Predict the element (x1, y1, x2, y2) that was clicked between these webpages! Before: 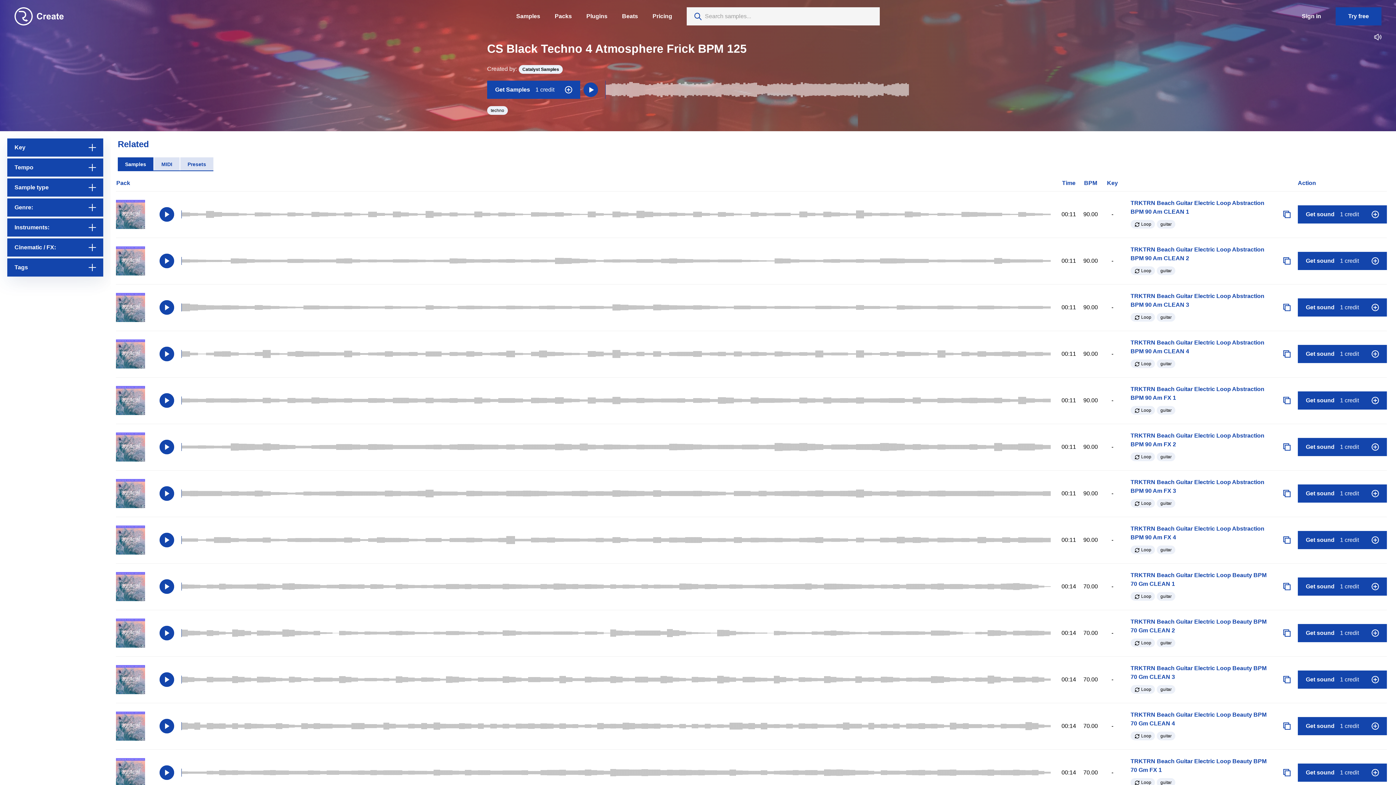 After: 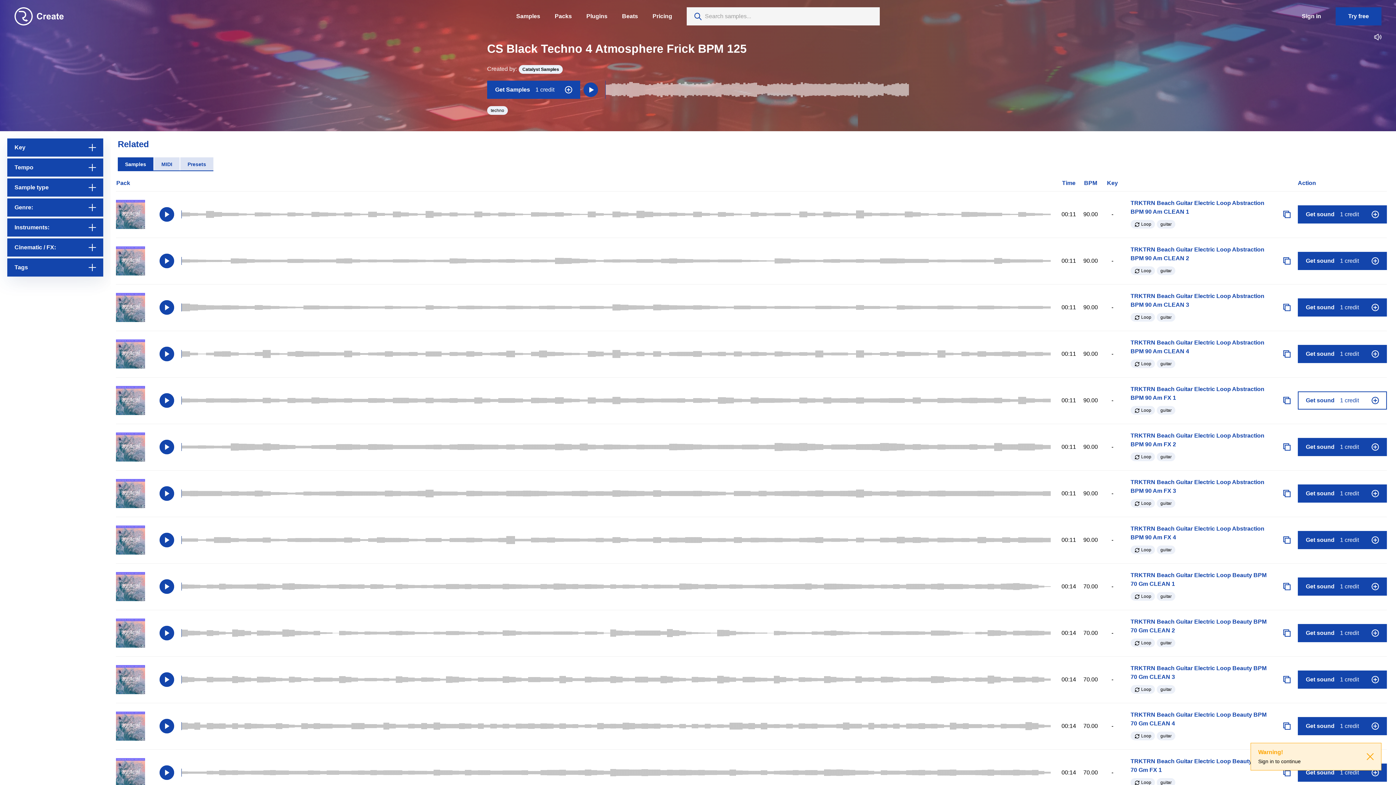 Action: bbox: (1298, 391, 1387, 409) label: Get sound 1 credit